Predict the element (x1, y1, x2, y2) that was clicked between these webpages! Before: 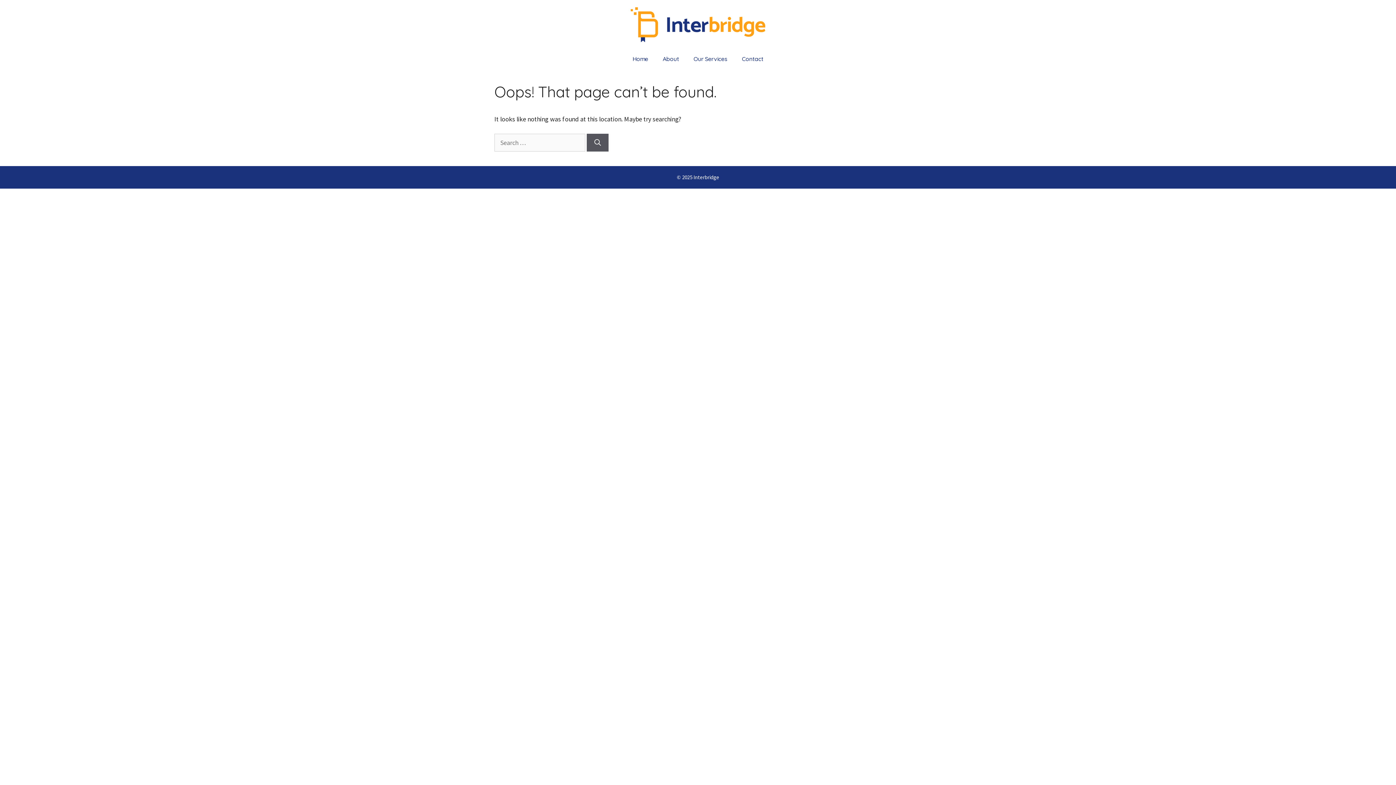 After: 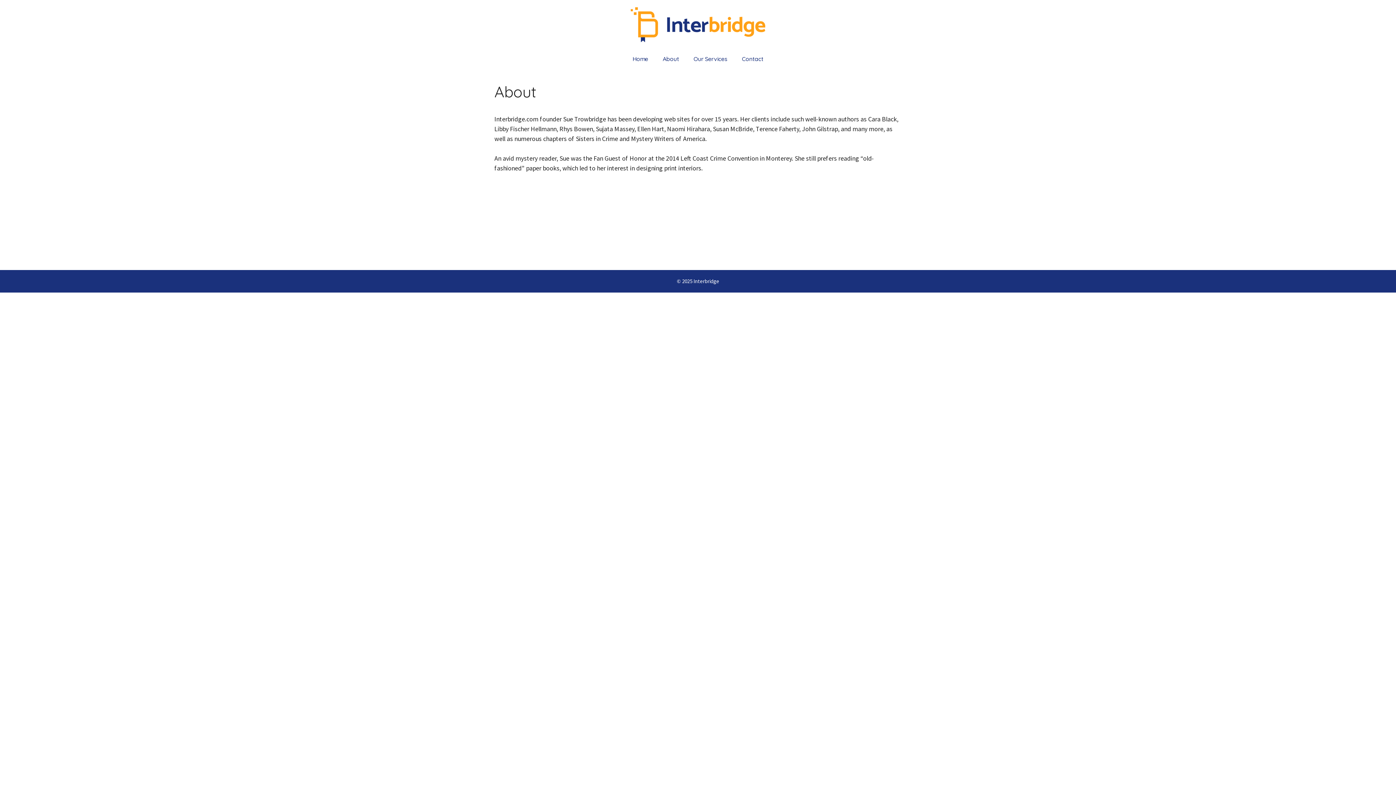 Action: label: About bbox: (655, 49, 686, 68)